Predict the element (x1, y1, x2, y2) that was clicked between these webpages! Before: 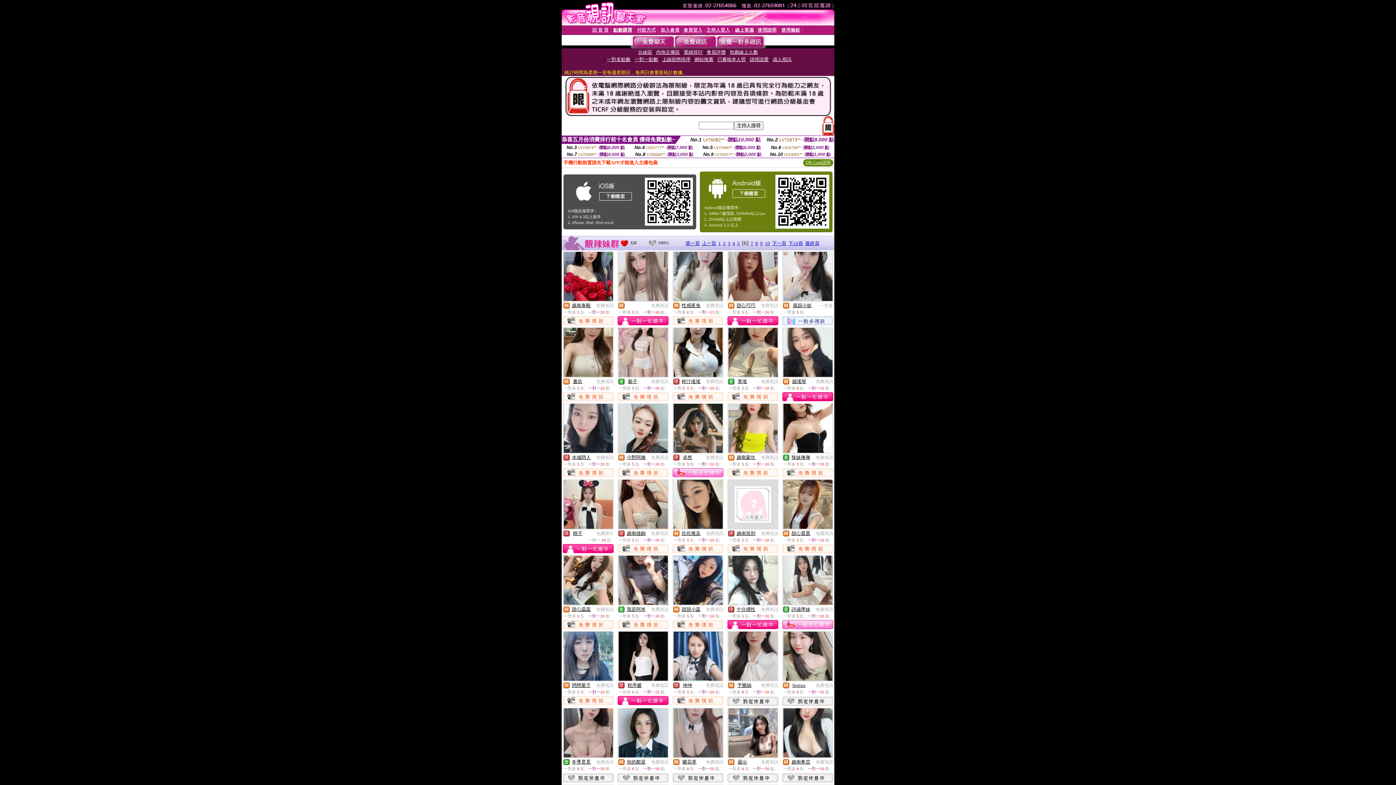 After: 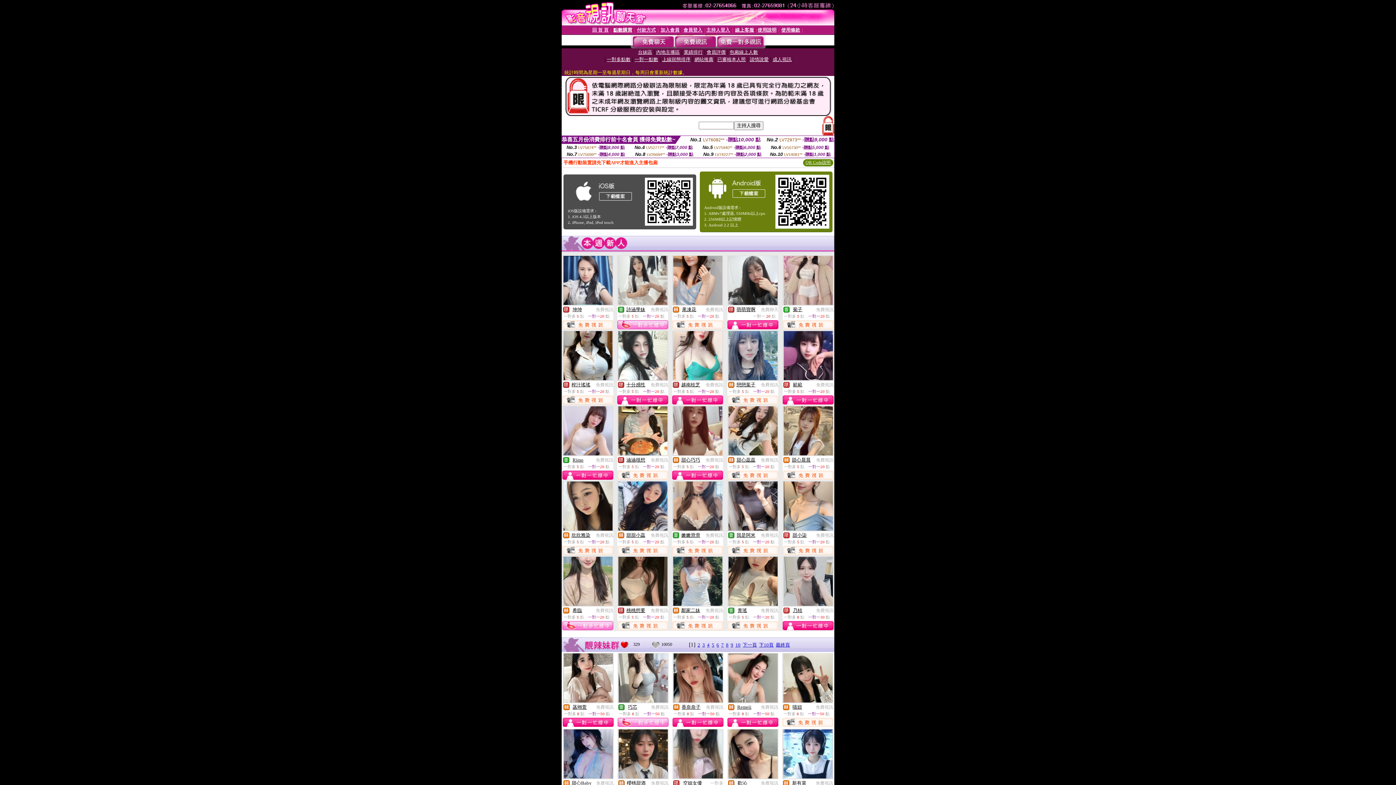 Action: label: 第一頁 bbox: (685, 240, 700, 246)